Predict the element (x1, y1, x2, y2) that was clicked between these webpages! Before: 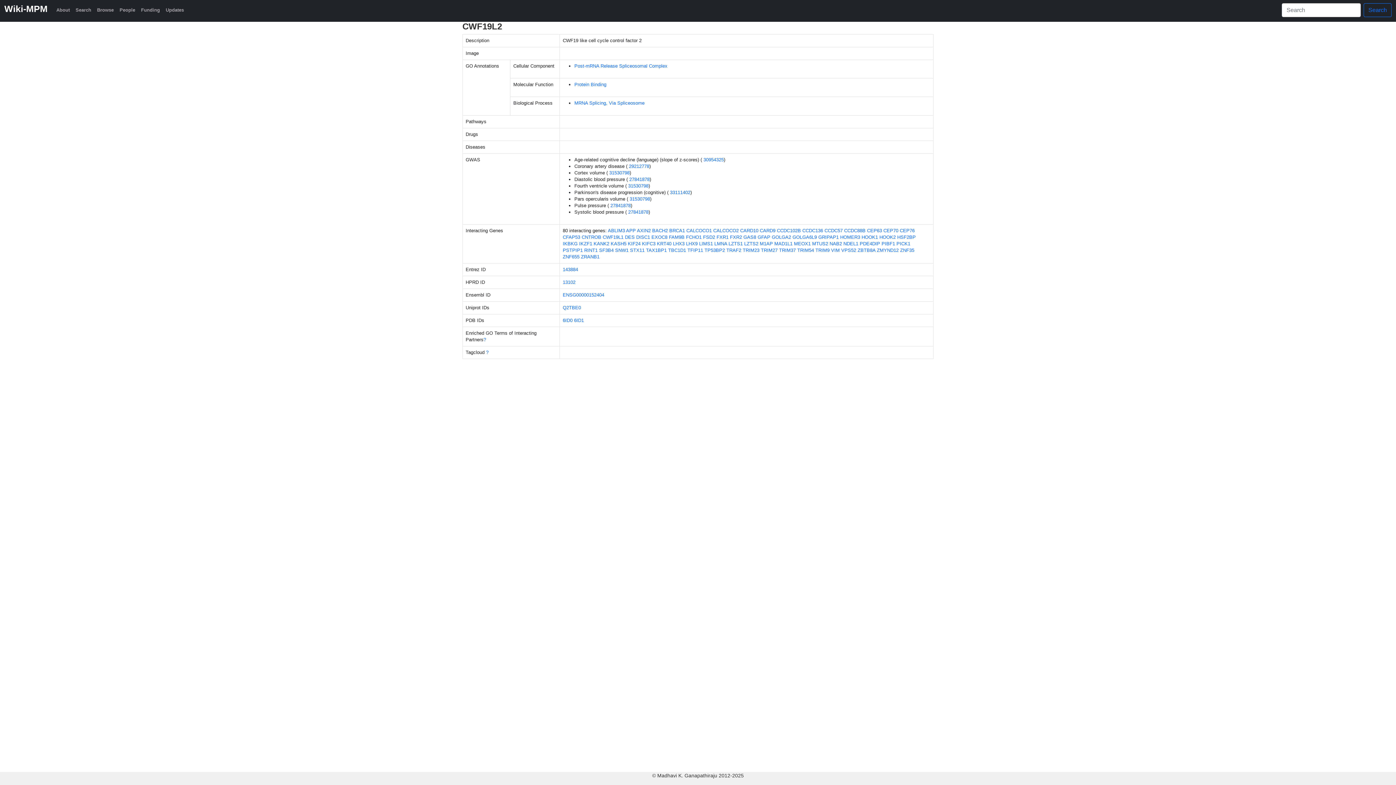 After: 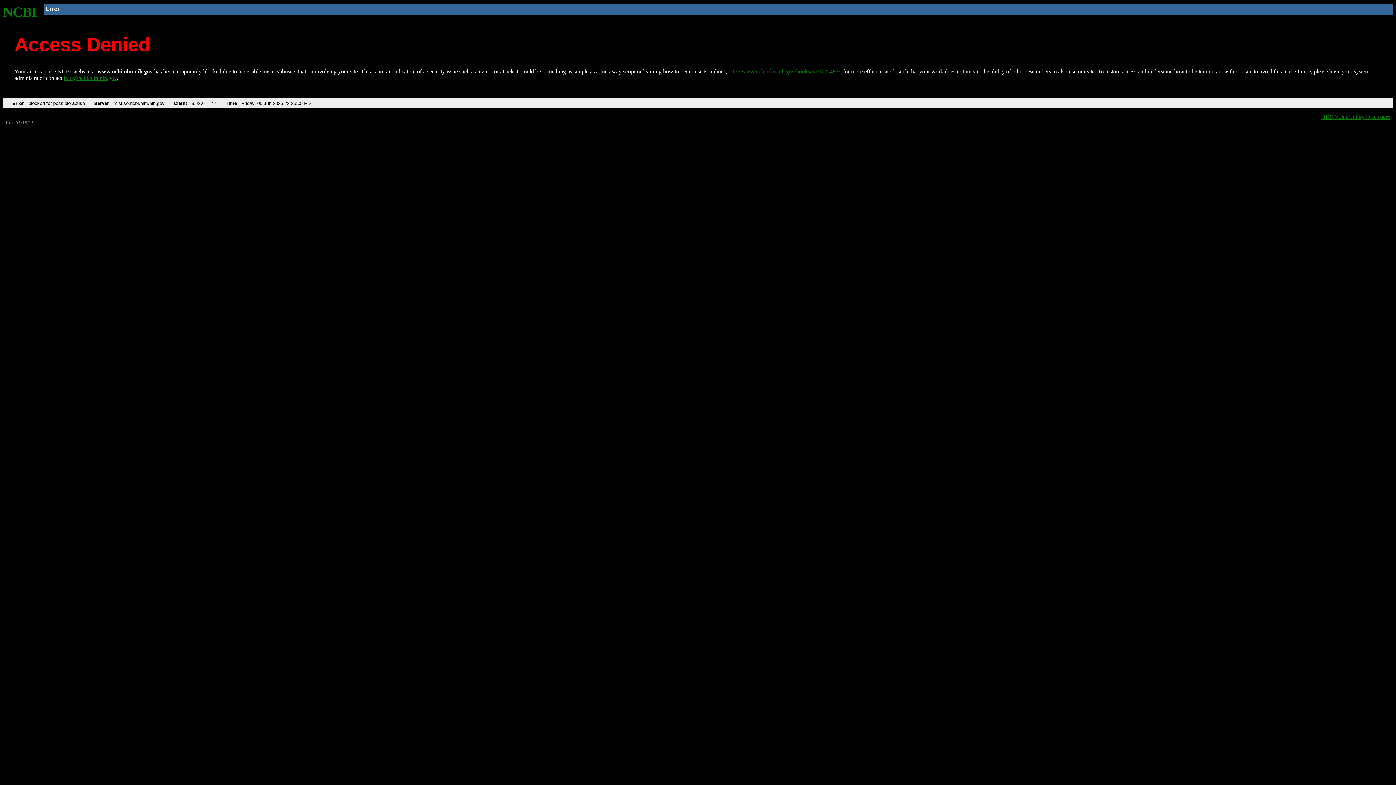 Action: label: 31530798 bbox: (629, 196, 650, 201)